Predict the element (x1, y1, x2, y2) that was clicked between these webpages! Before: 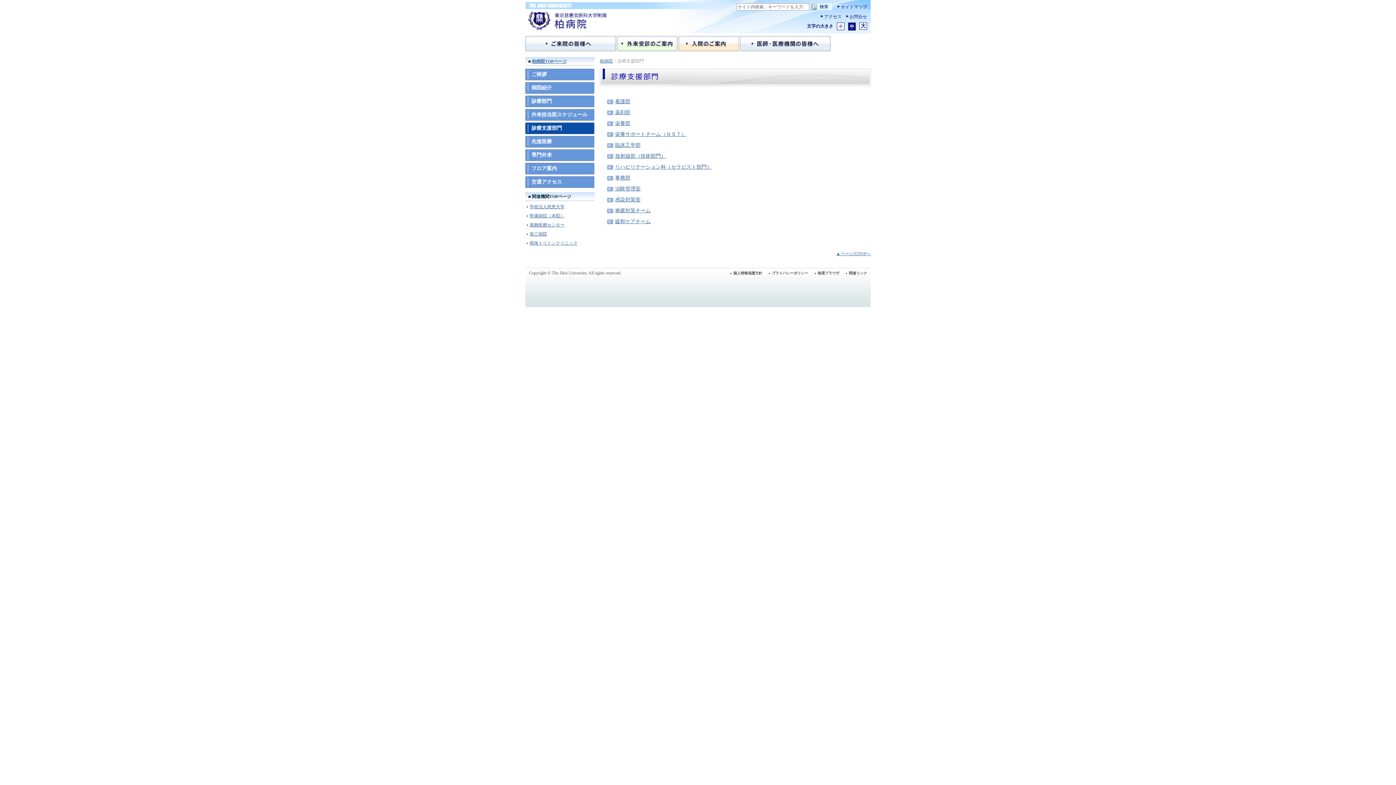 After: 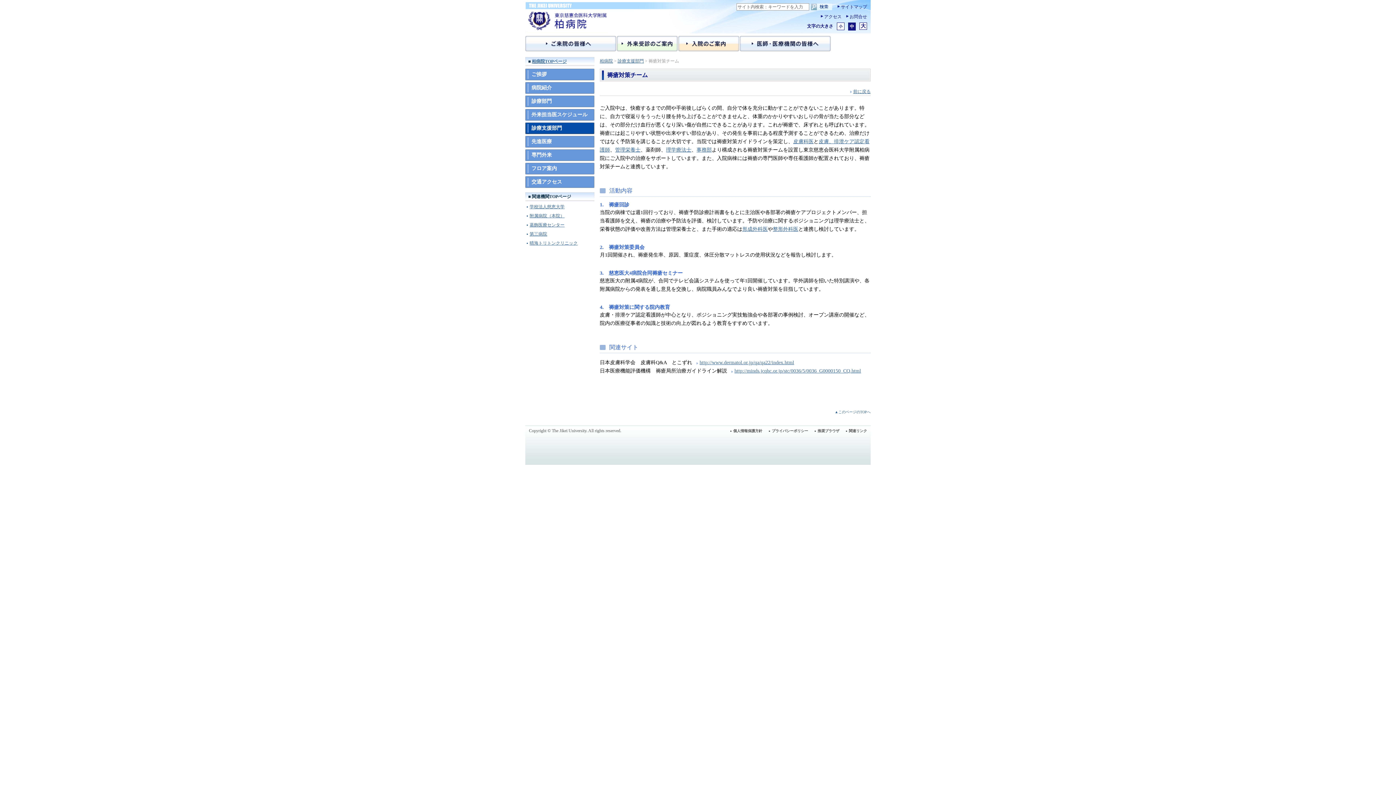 Action: bbox: (607, 208, 650, 213) label: 褥瘡対策チーム